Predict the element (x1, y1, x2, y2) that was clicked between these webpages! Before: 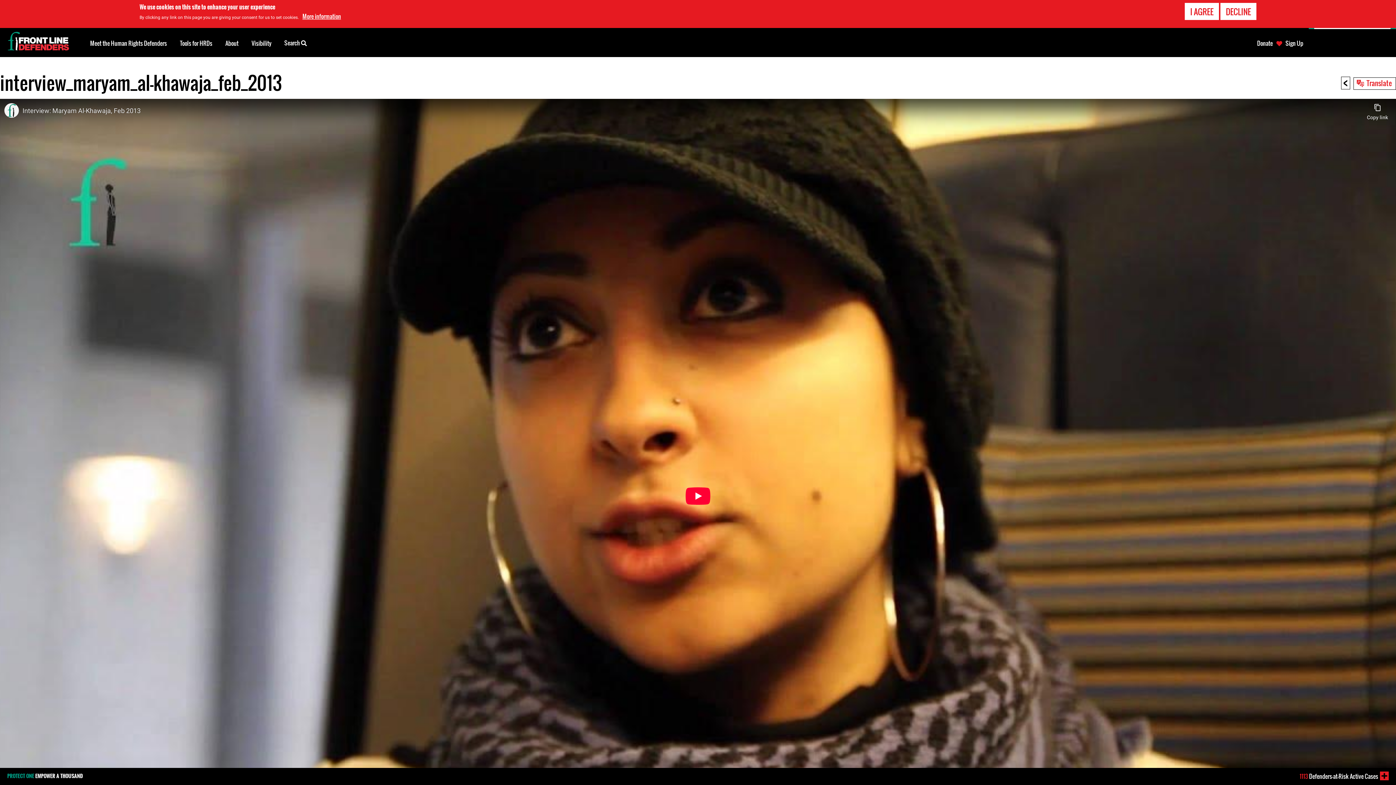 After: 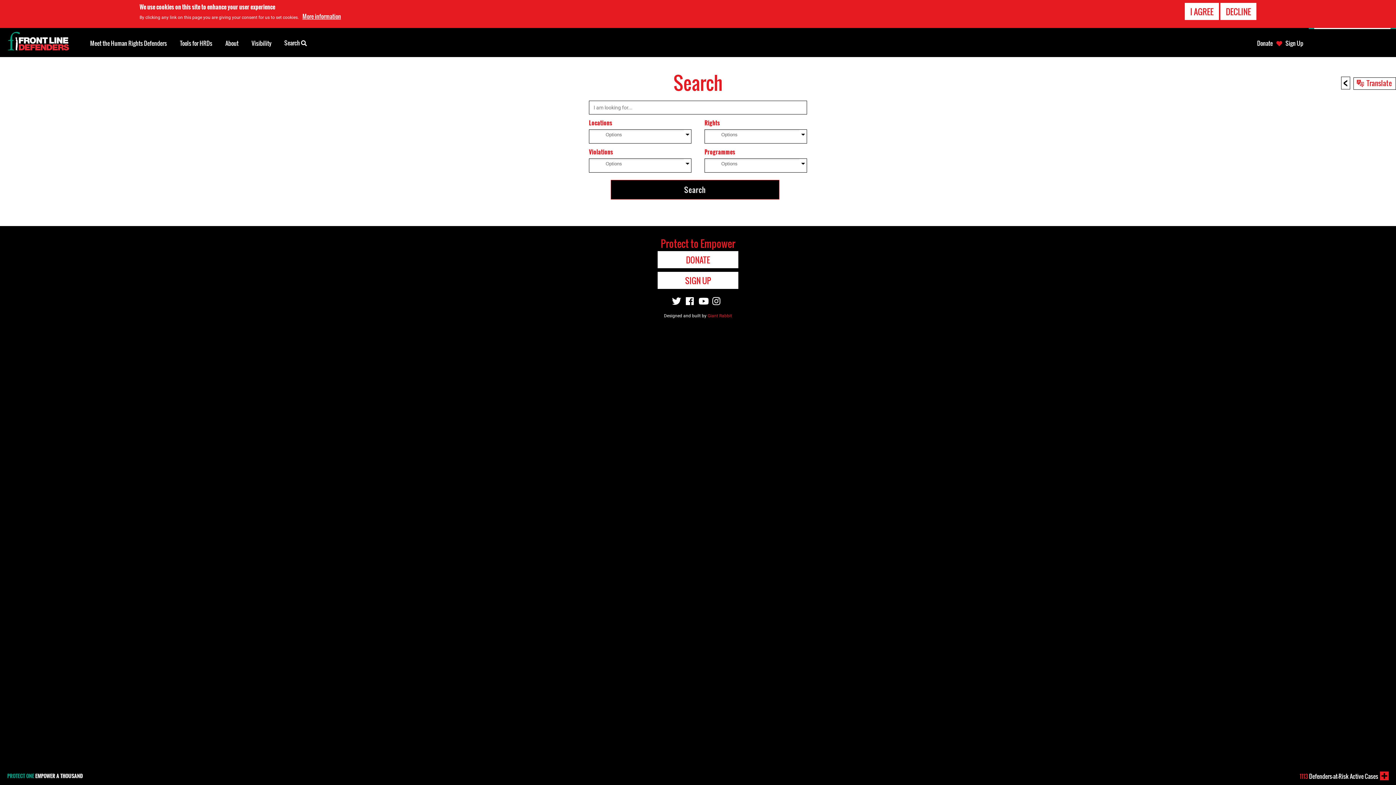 Action: bbox: (278, 29, 313, 55) label: Search 